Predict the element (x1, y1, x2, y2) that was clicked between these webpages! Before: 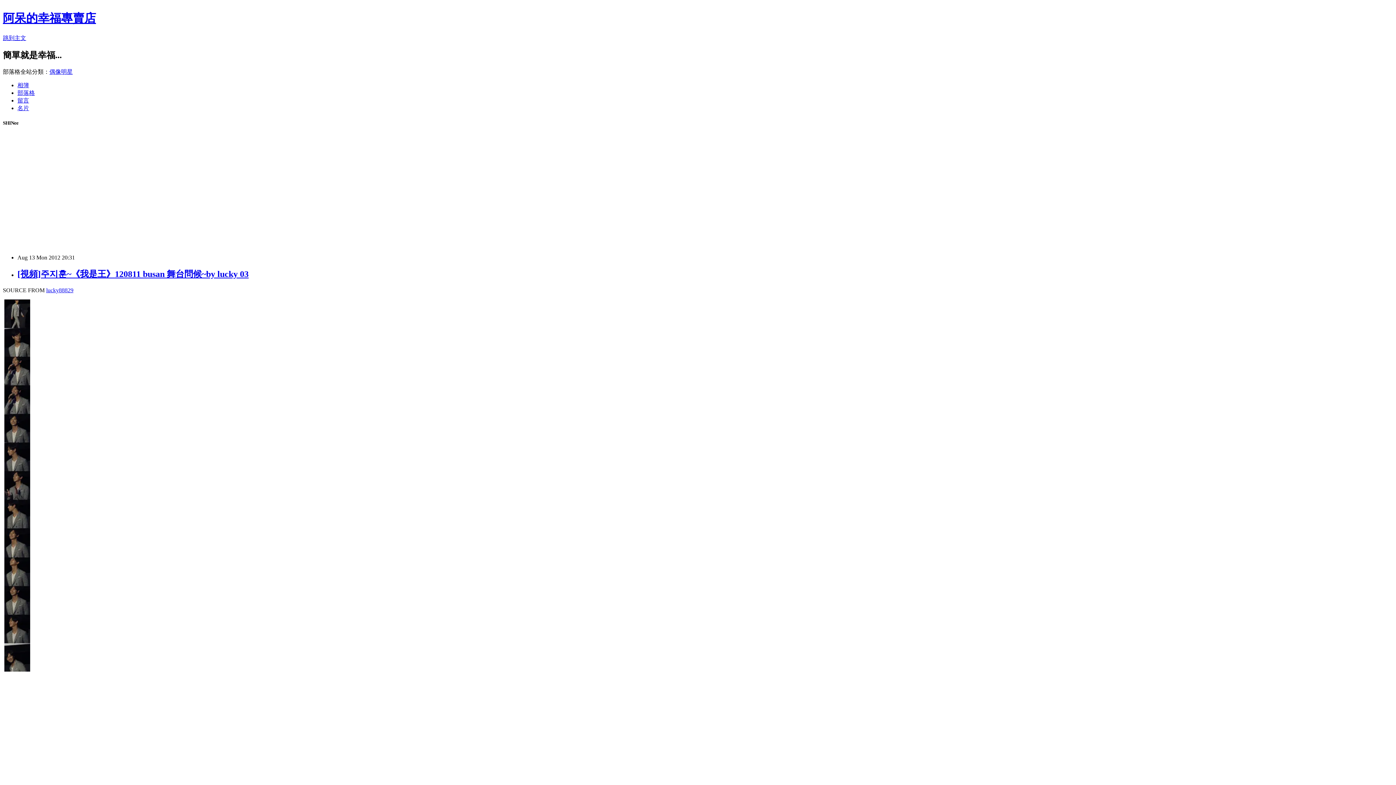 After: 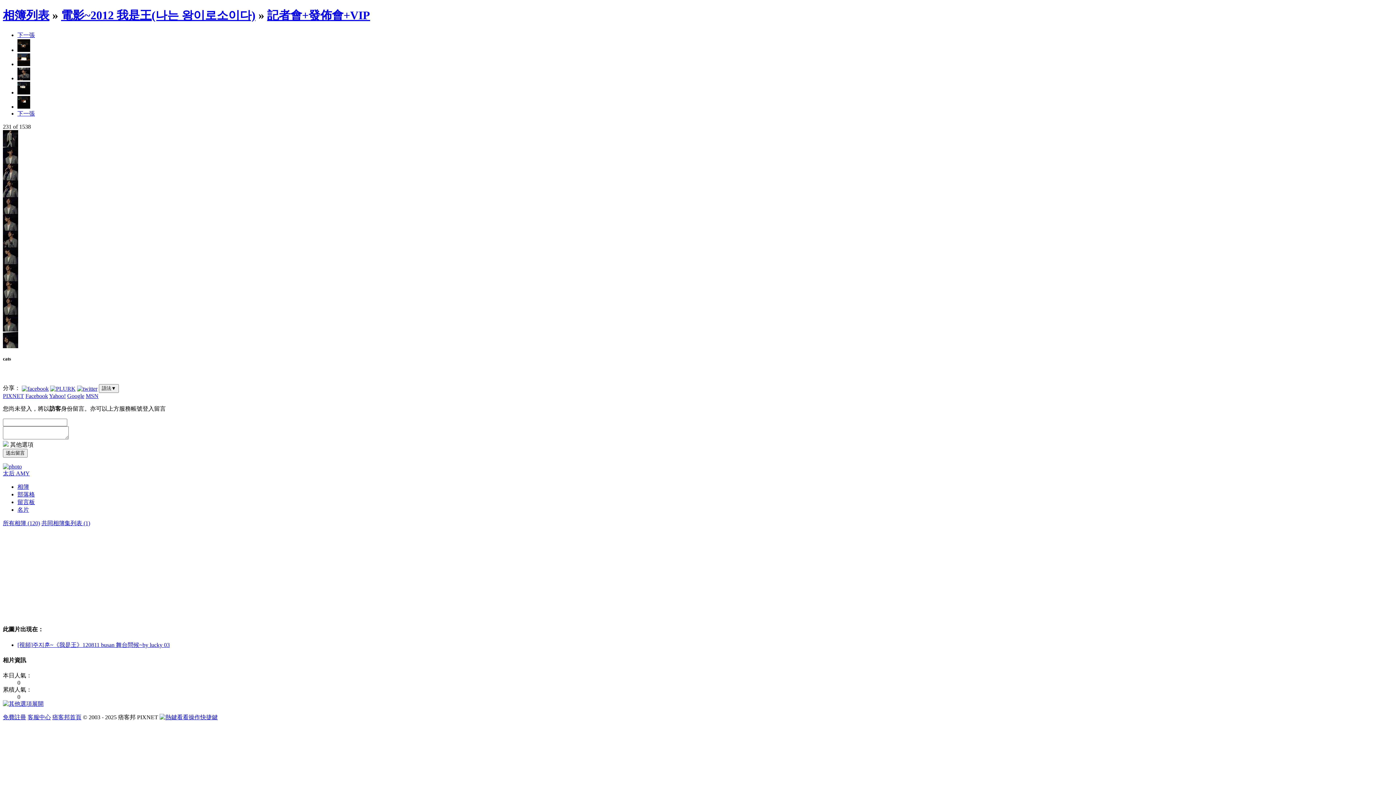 Action: bbox: (4, 666, 30, 673)